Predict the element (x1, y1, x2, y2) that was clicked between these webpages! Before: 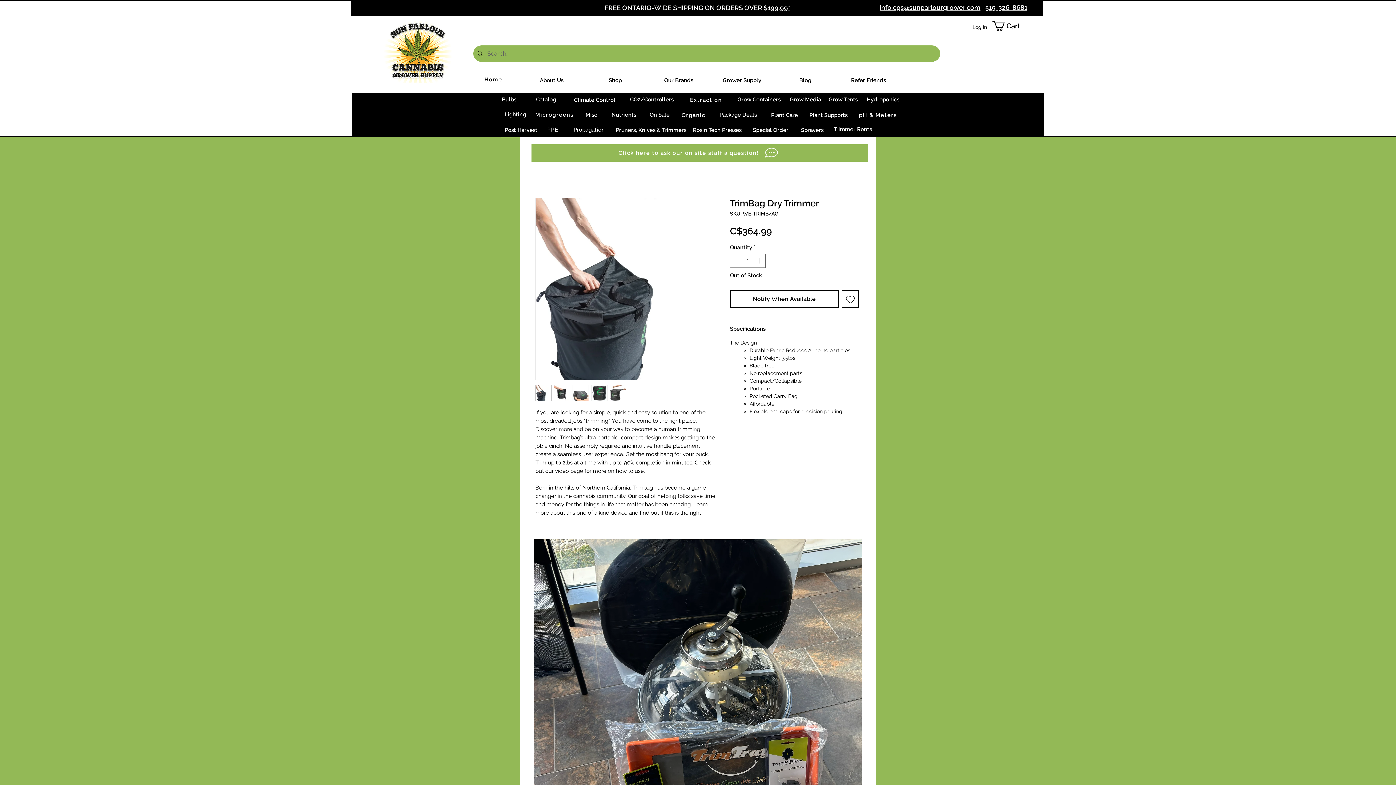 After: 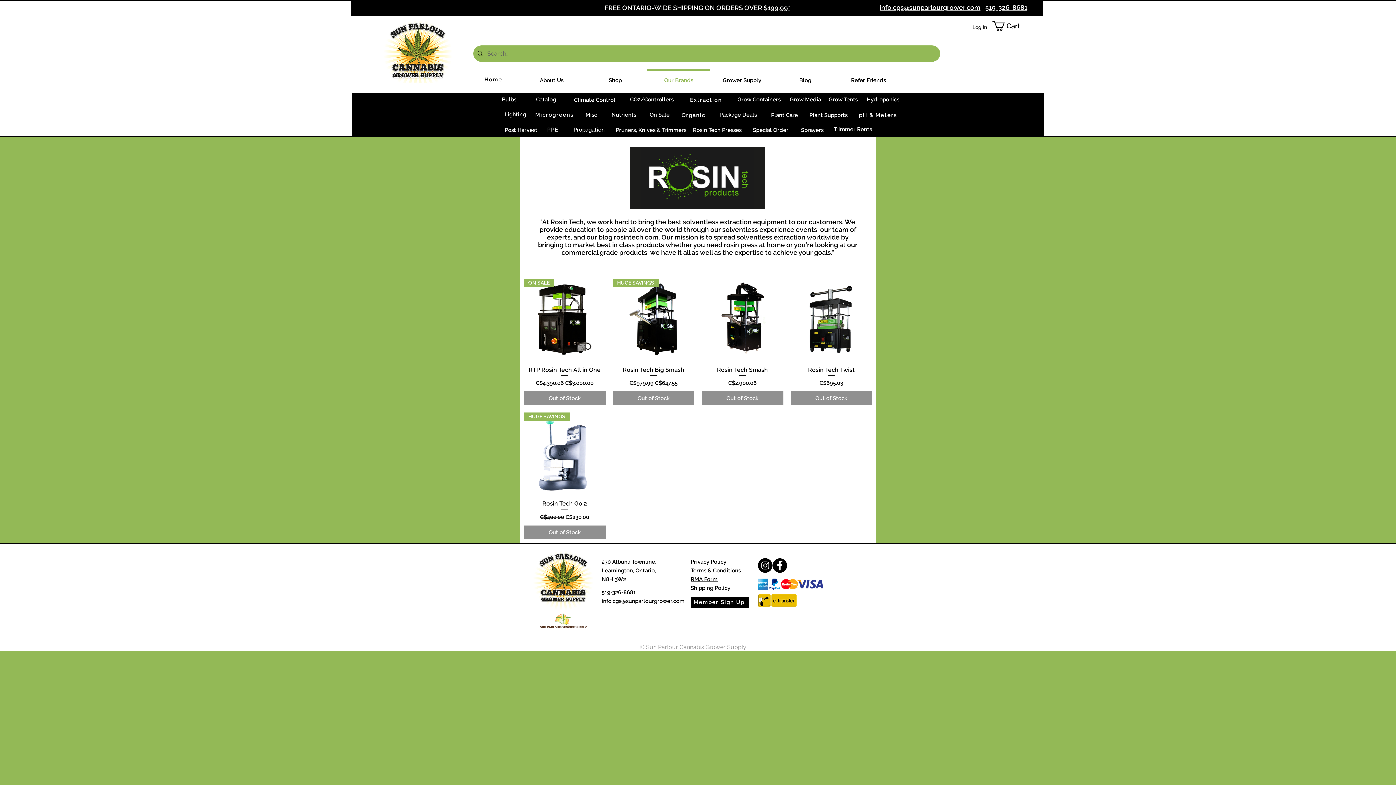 Action: label: Rosin Tech Presses bbox: (688, 123, 746, 137)